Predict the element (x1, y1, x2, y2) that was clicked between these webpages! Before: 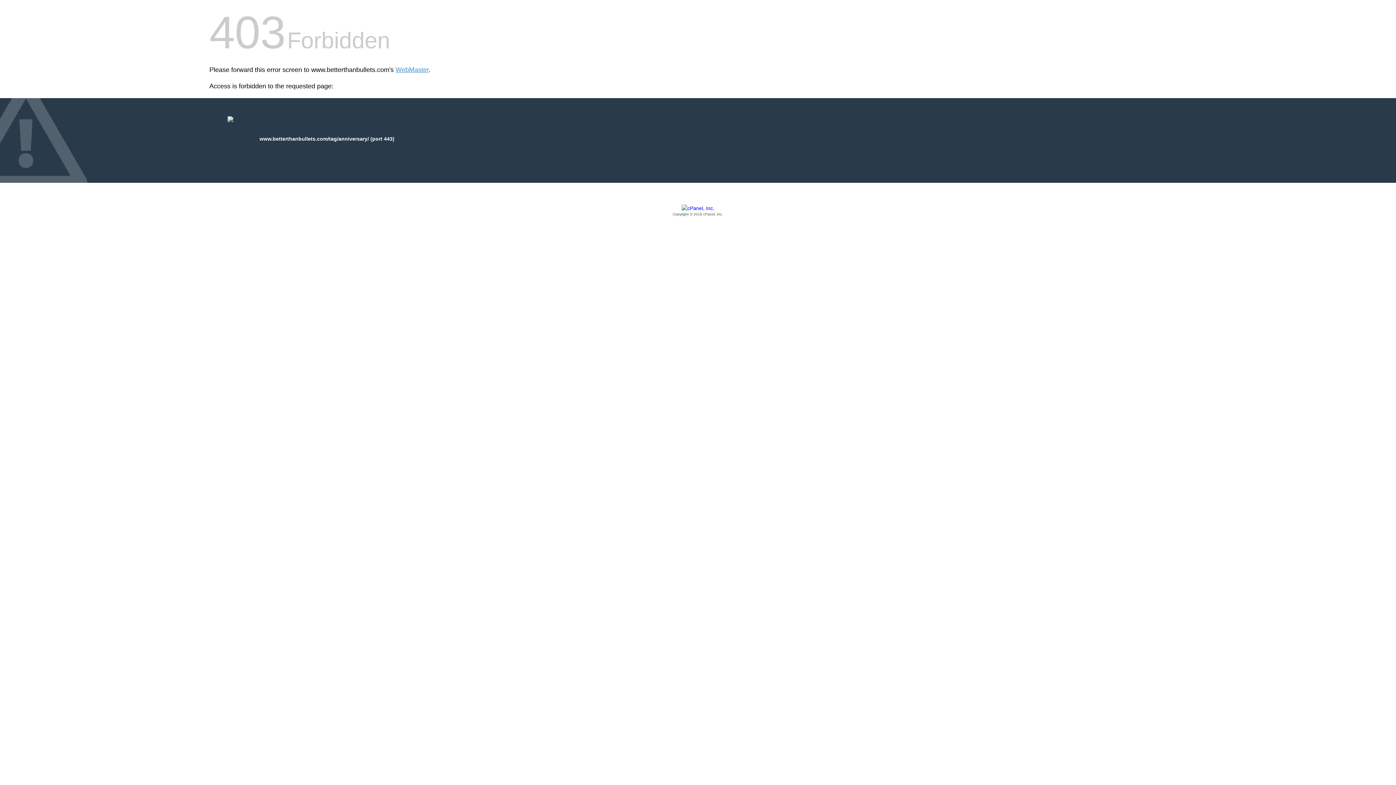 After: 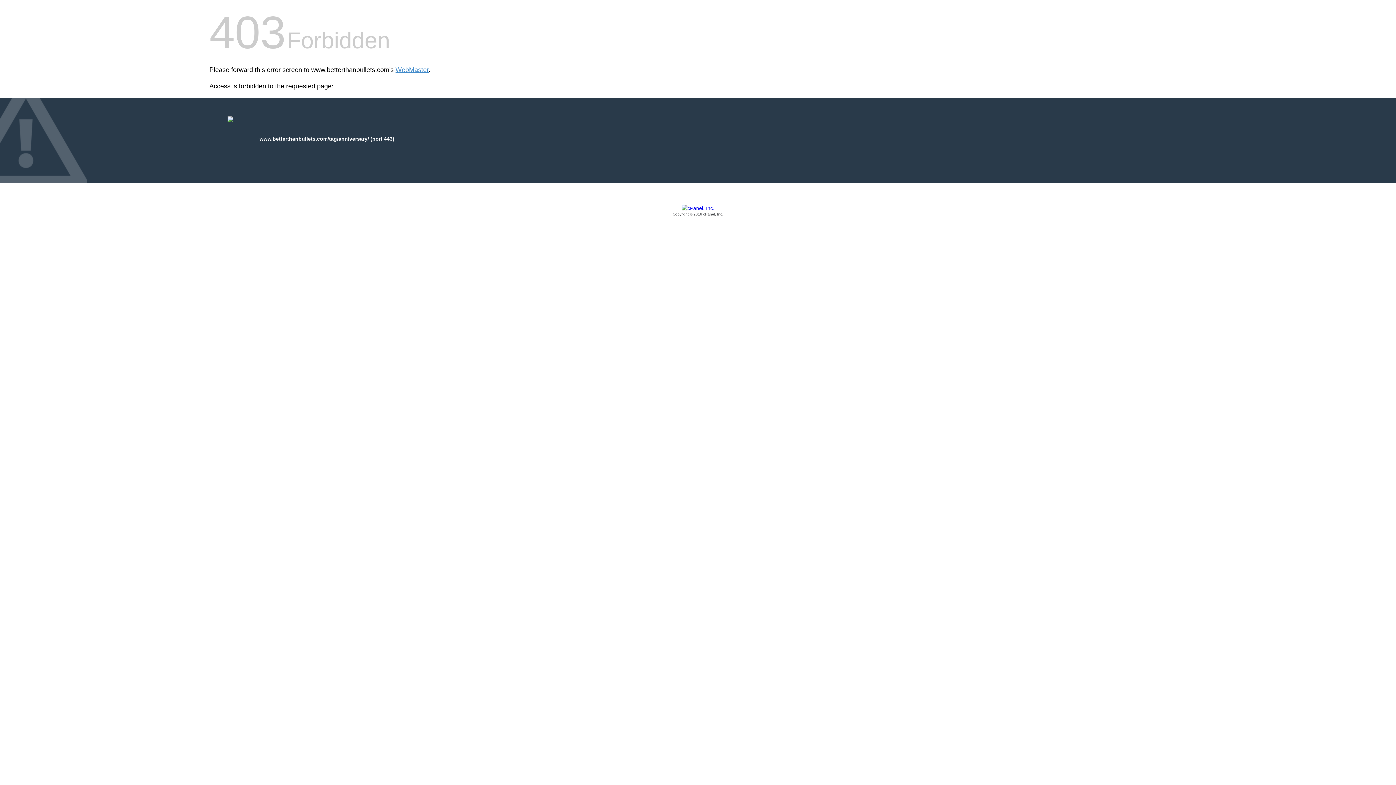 Action: label: Copyright © 2016 cPanel, Inc. bbox: (209, 205, 1186, 217)